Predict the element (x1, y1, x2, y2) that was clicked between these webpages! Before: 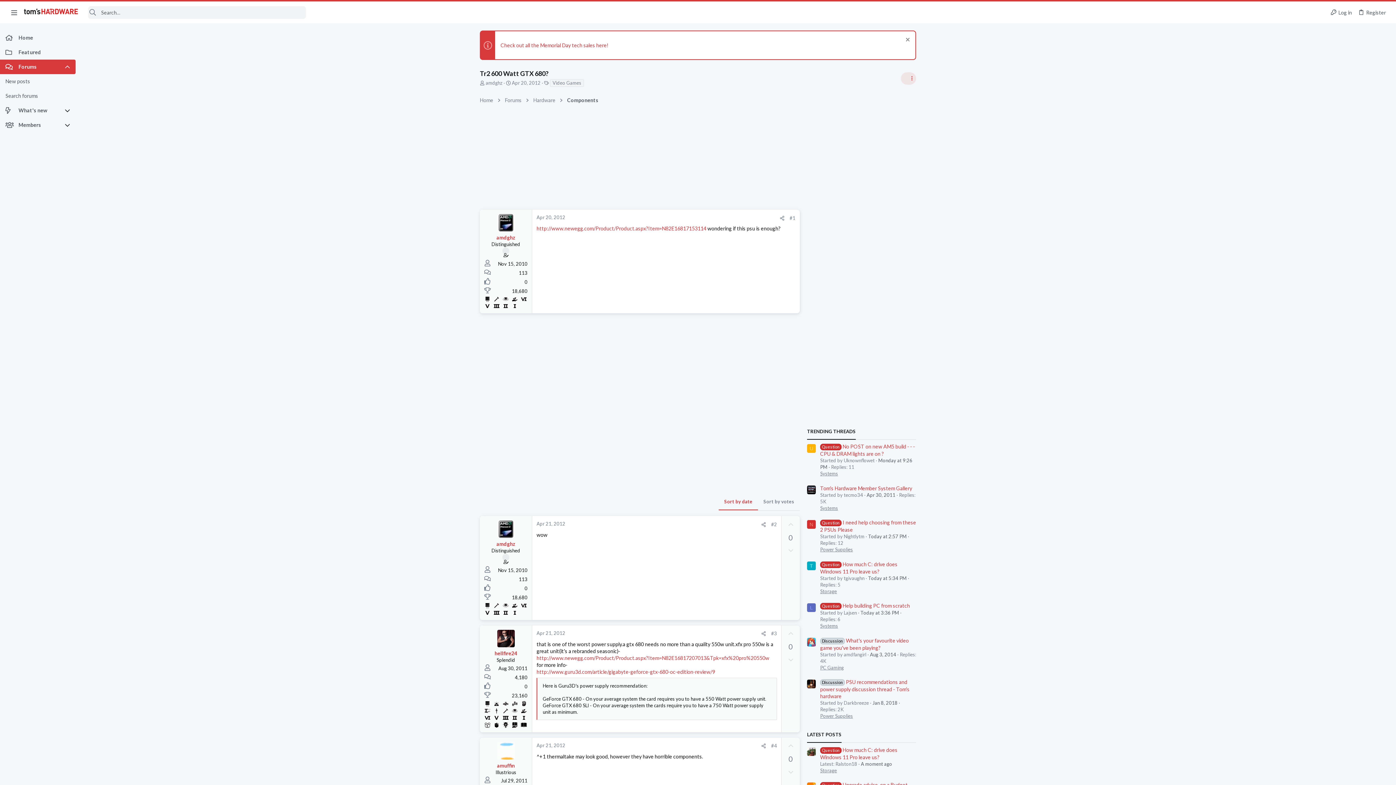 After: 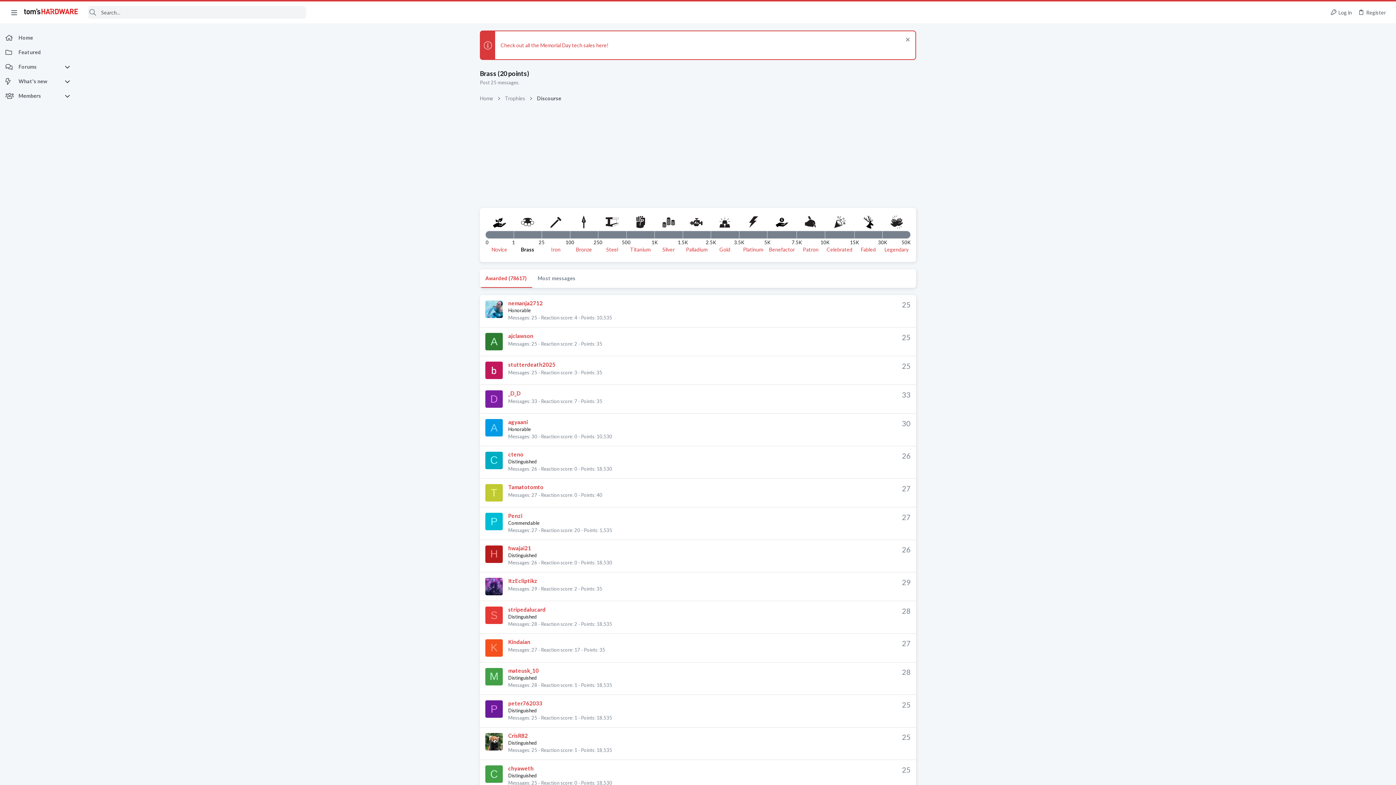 Action: bbox: (501, 601, 509, 608)